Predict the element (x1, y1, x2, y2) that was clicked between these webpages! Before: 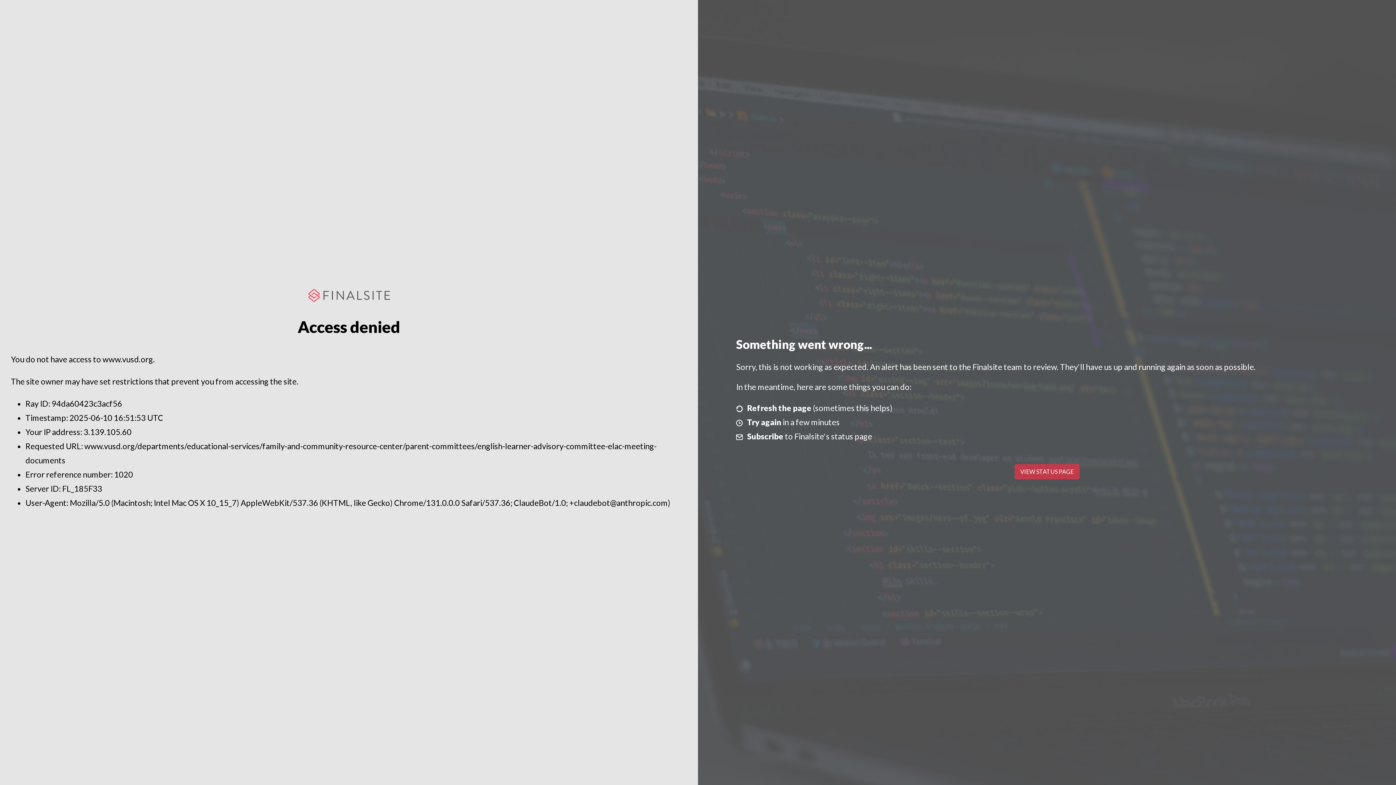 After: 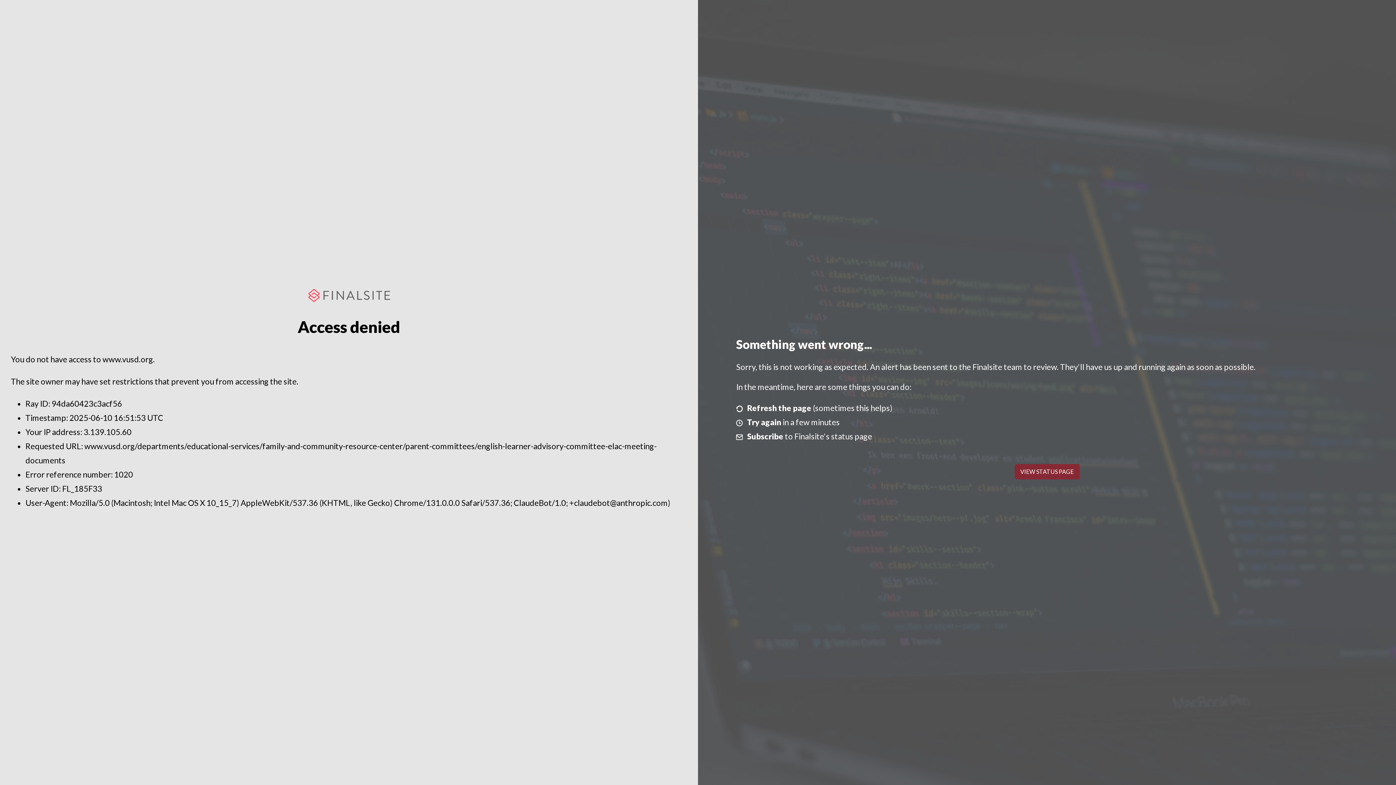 Action: bbox: (1014, 464, 1079, 479) label: VIEW STATUS PAGE